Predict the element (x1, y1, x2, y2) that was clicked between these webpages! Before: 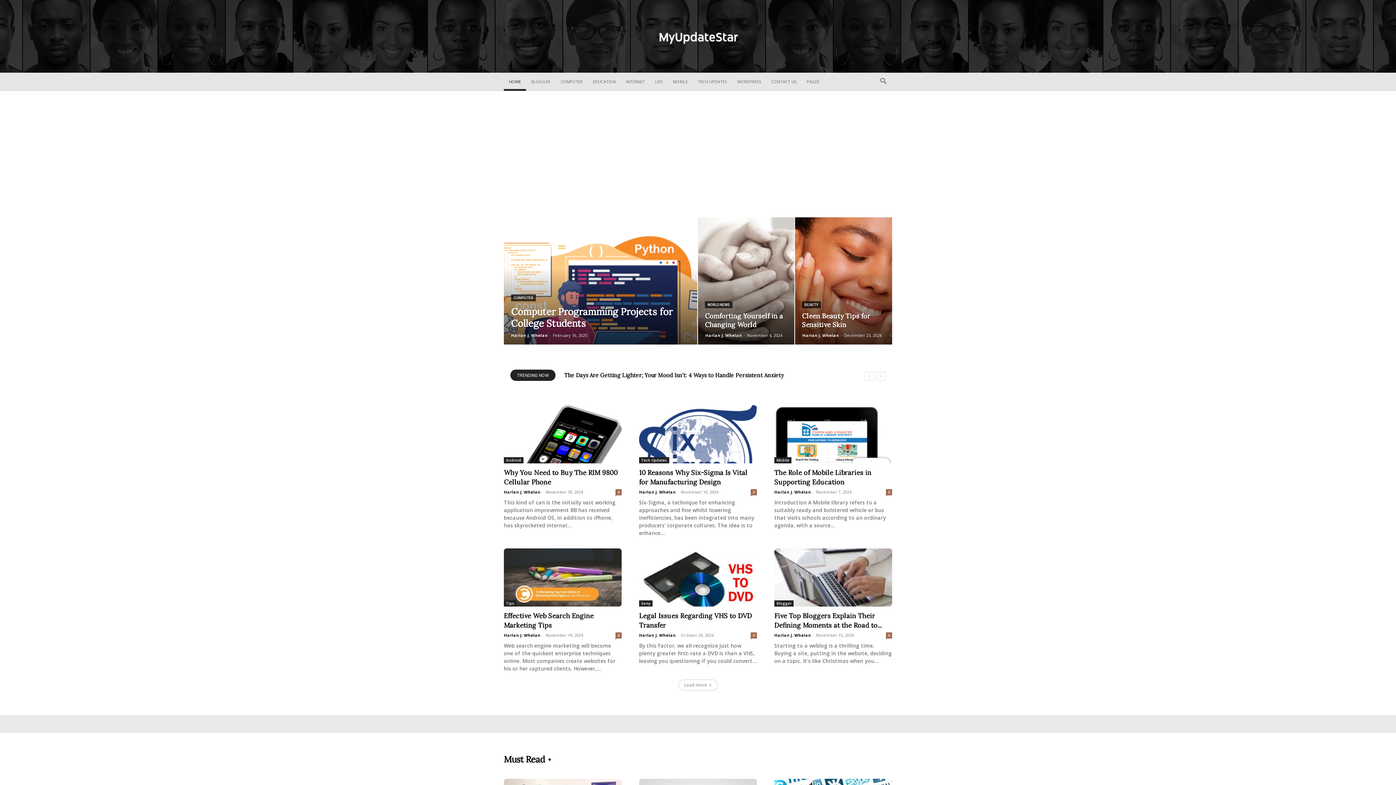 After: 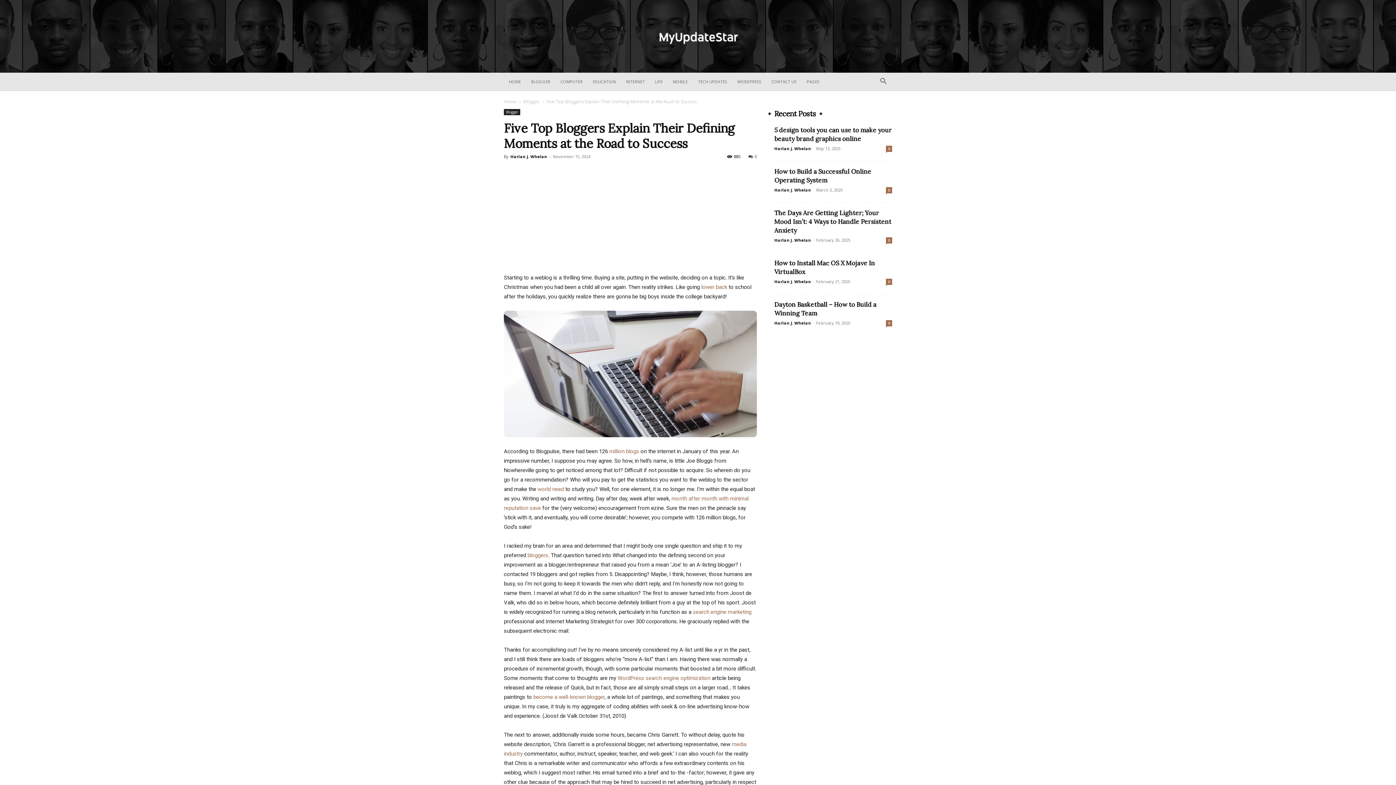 Action: bbox: (774, 548, 892, 606)